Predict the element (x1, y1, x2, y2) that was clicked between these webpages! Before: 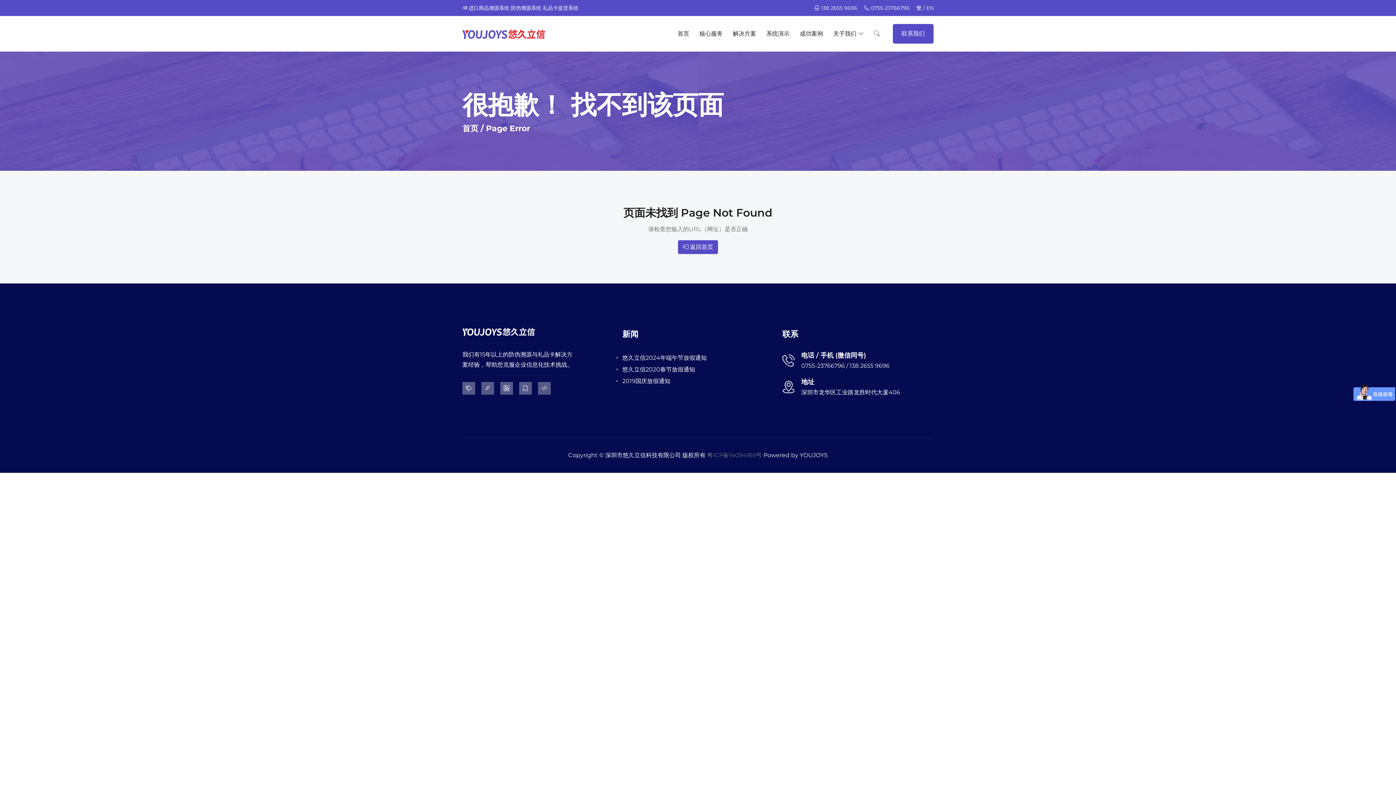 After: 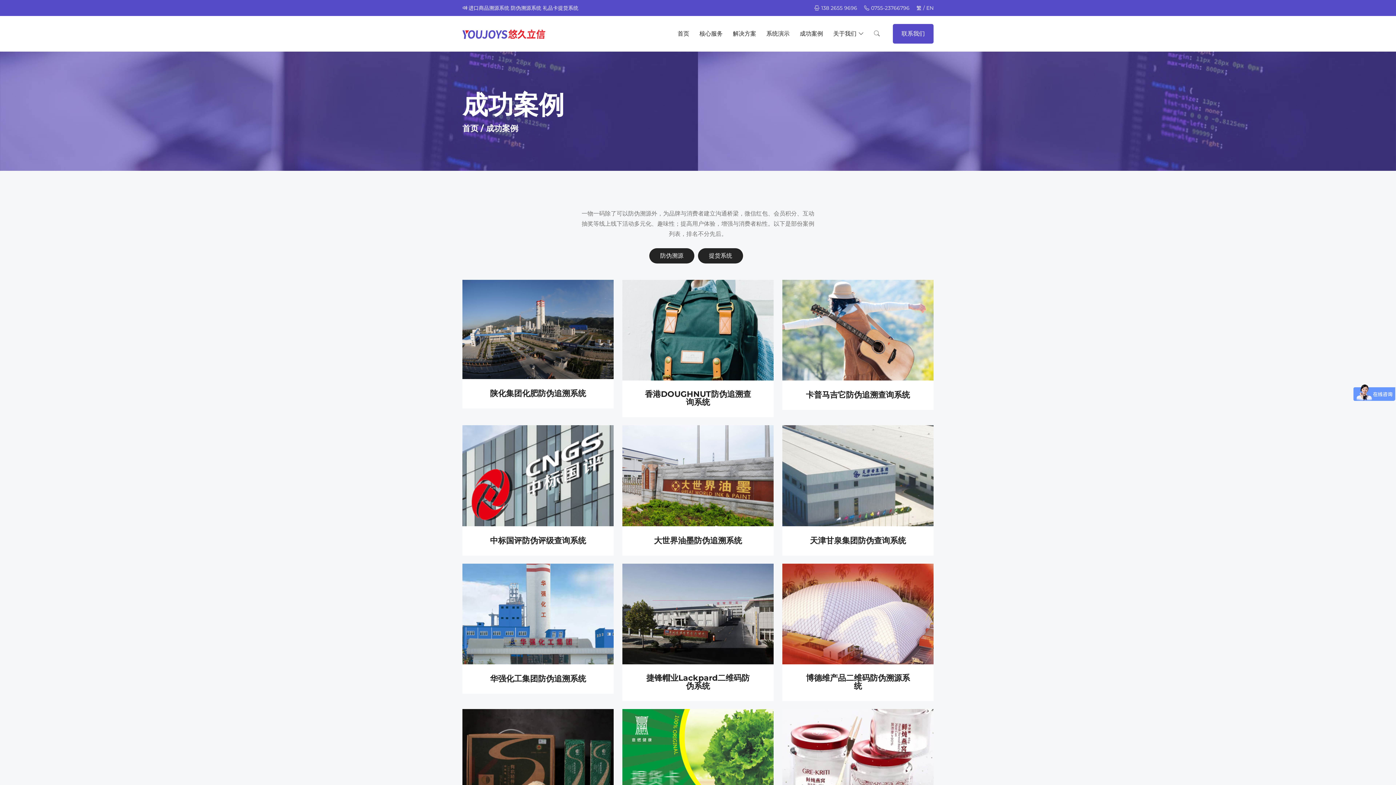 Action: label: 成功案例 bbox: (800, 16, 823, 51)